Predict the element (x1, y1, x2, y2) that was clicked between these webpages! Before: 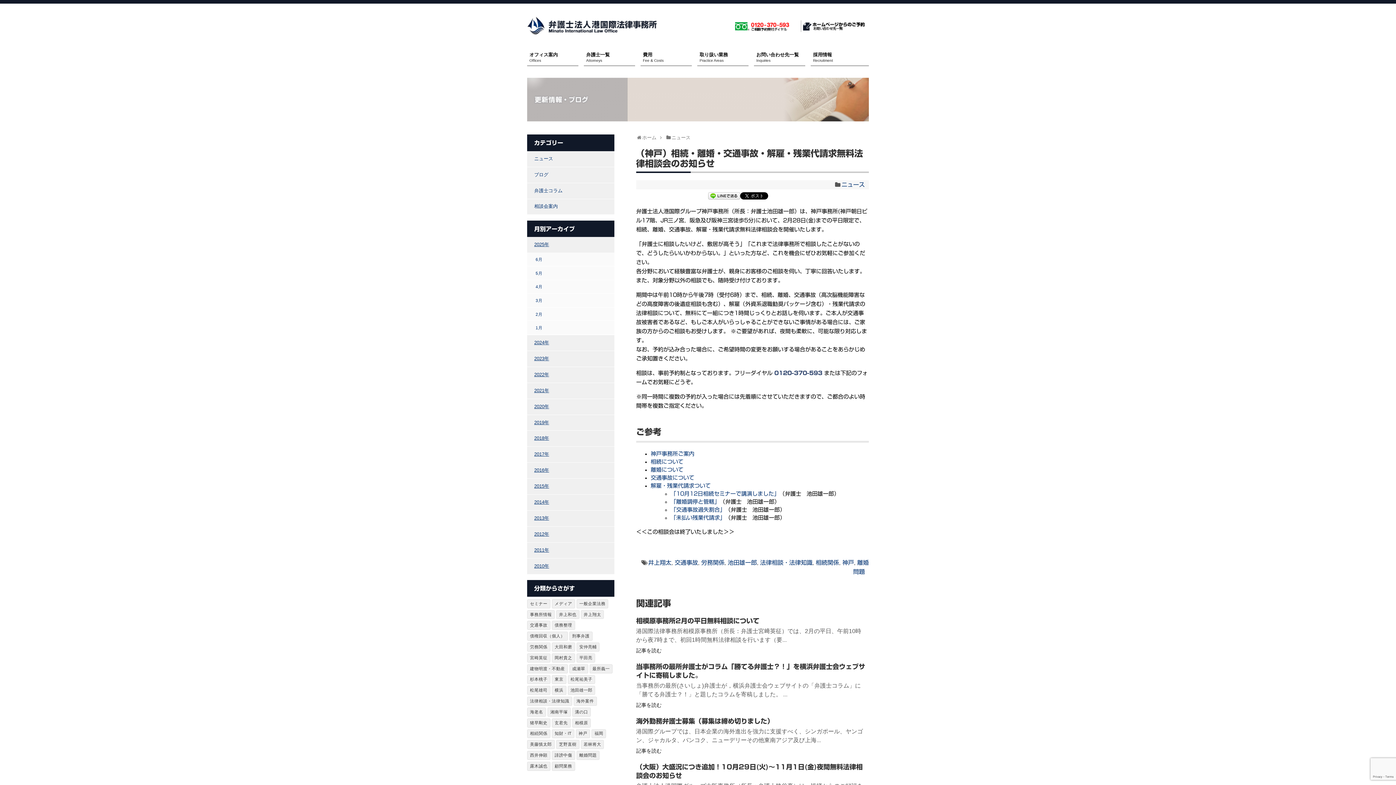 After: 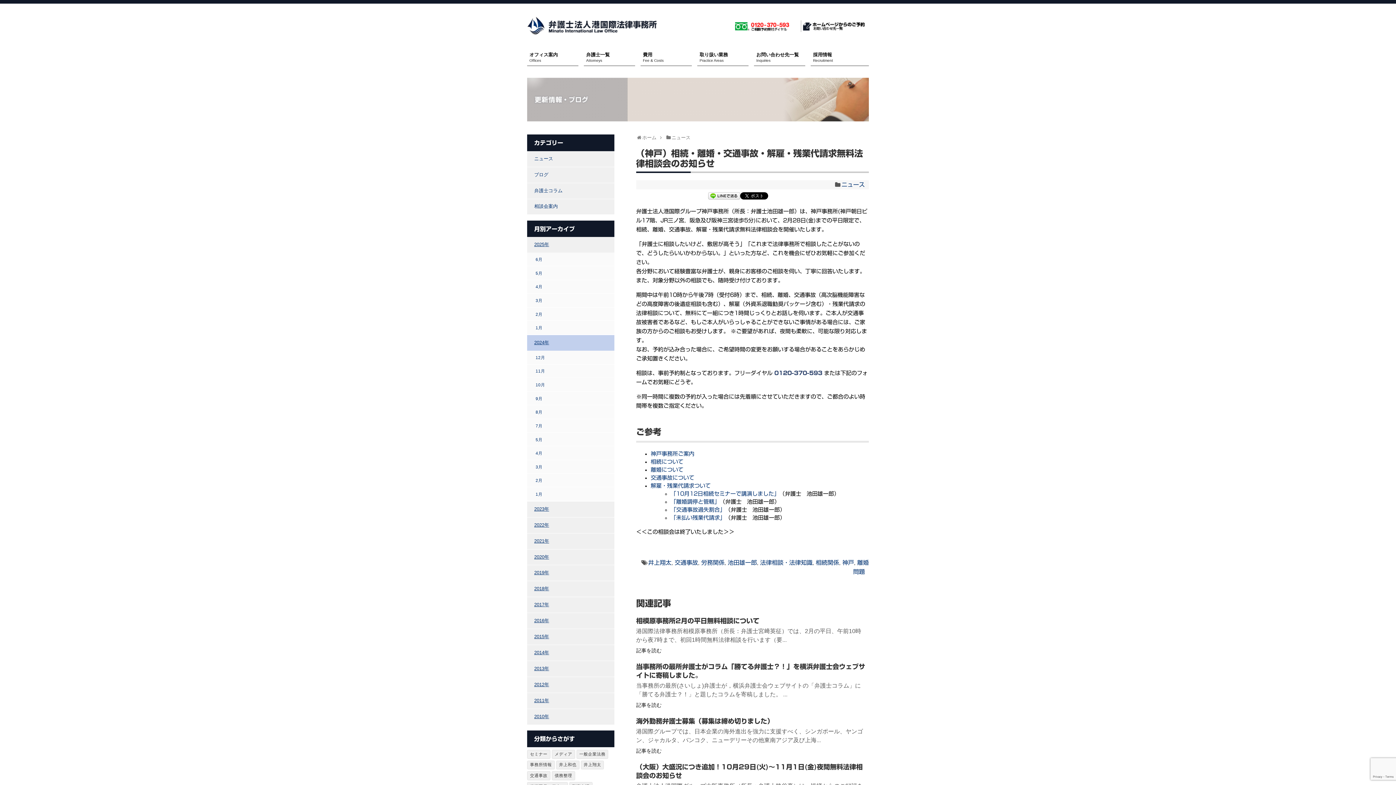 Action: bbox: (527, 335, 614, 350) label: 2024年